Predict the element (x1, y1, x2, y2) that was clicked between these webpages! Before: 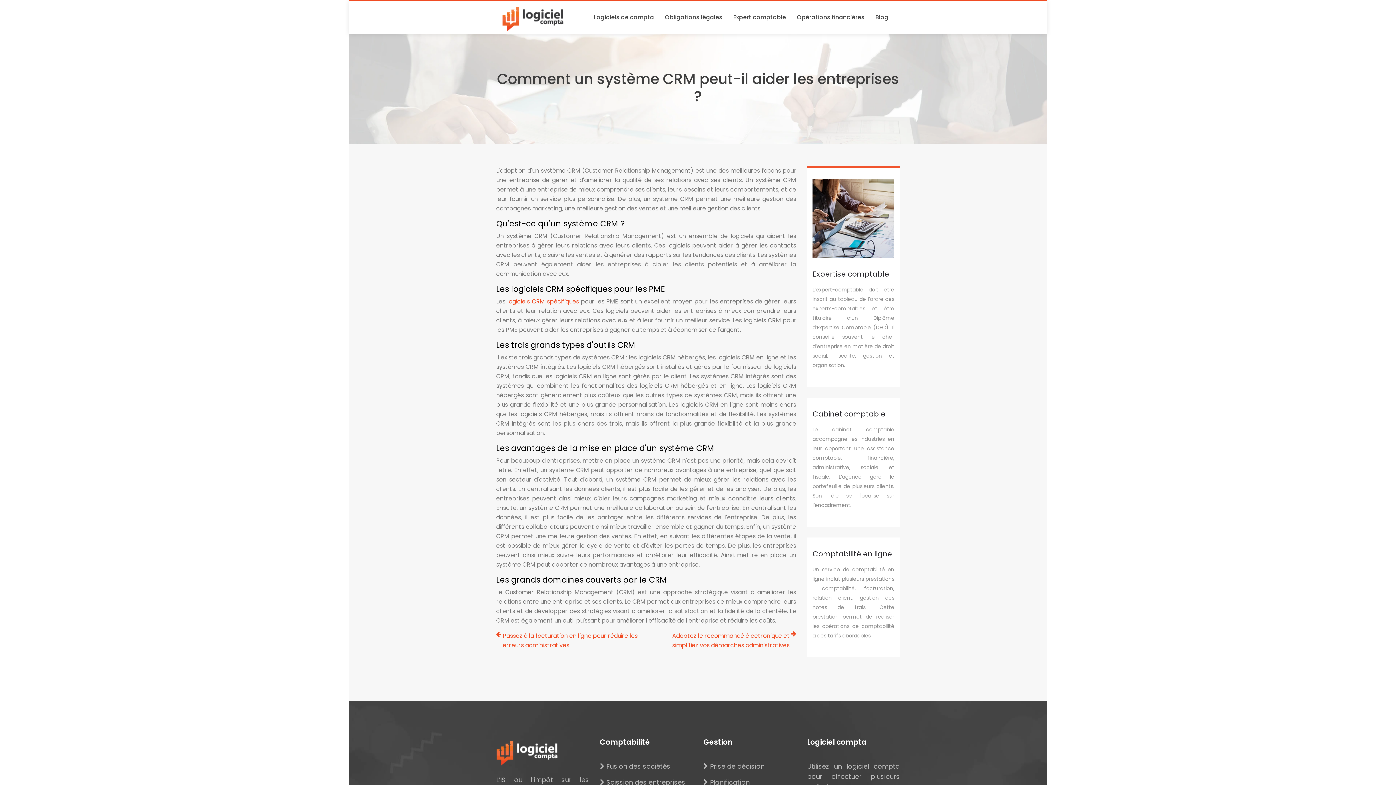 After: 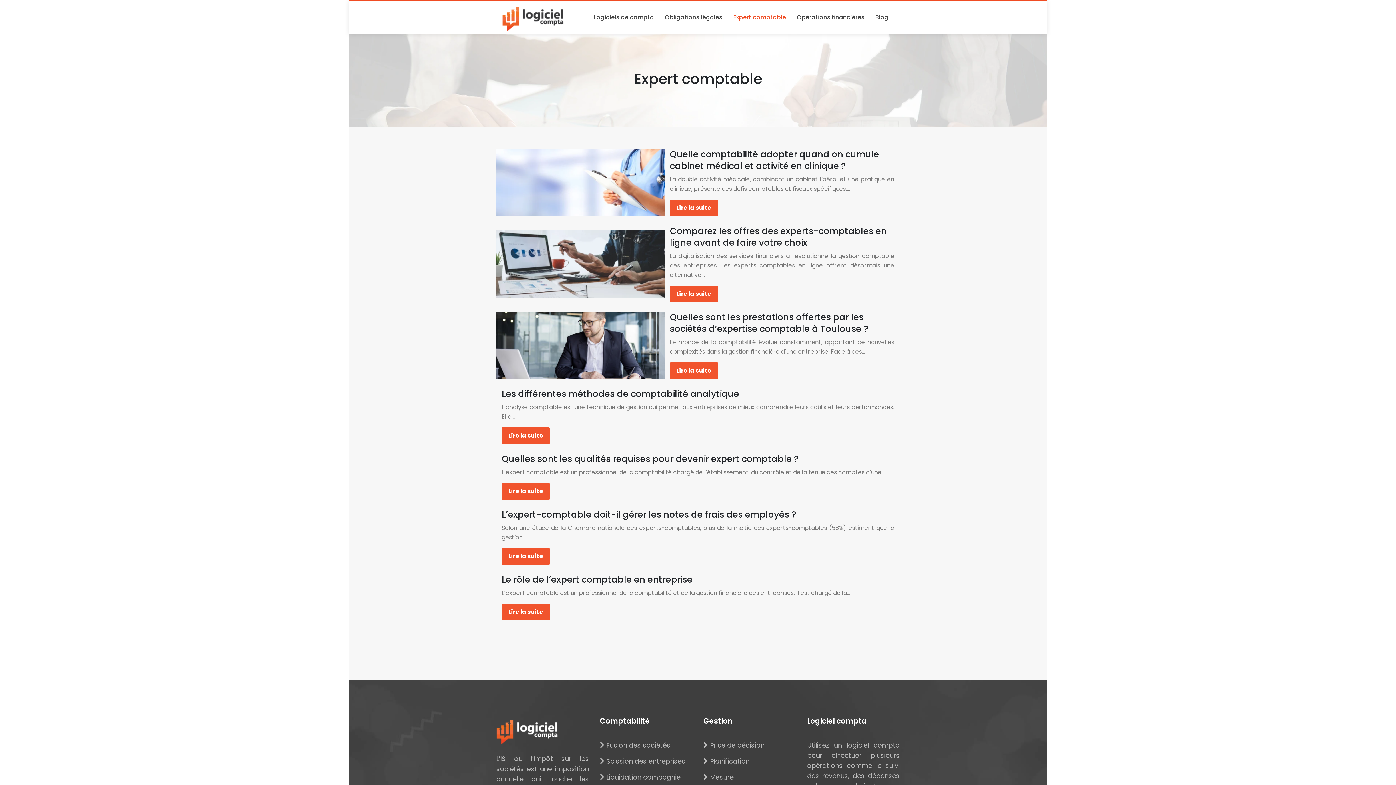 Action: label: Expert comptable bbox: (733, 1, 786, 33)